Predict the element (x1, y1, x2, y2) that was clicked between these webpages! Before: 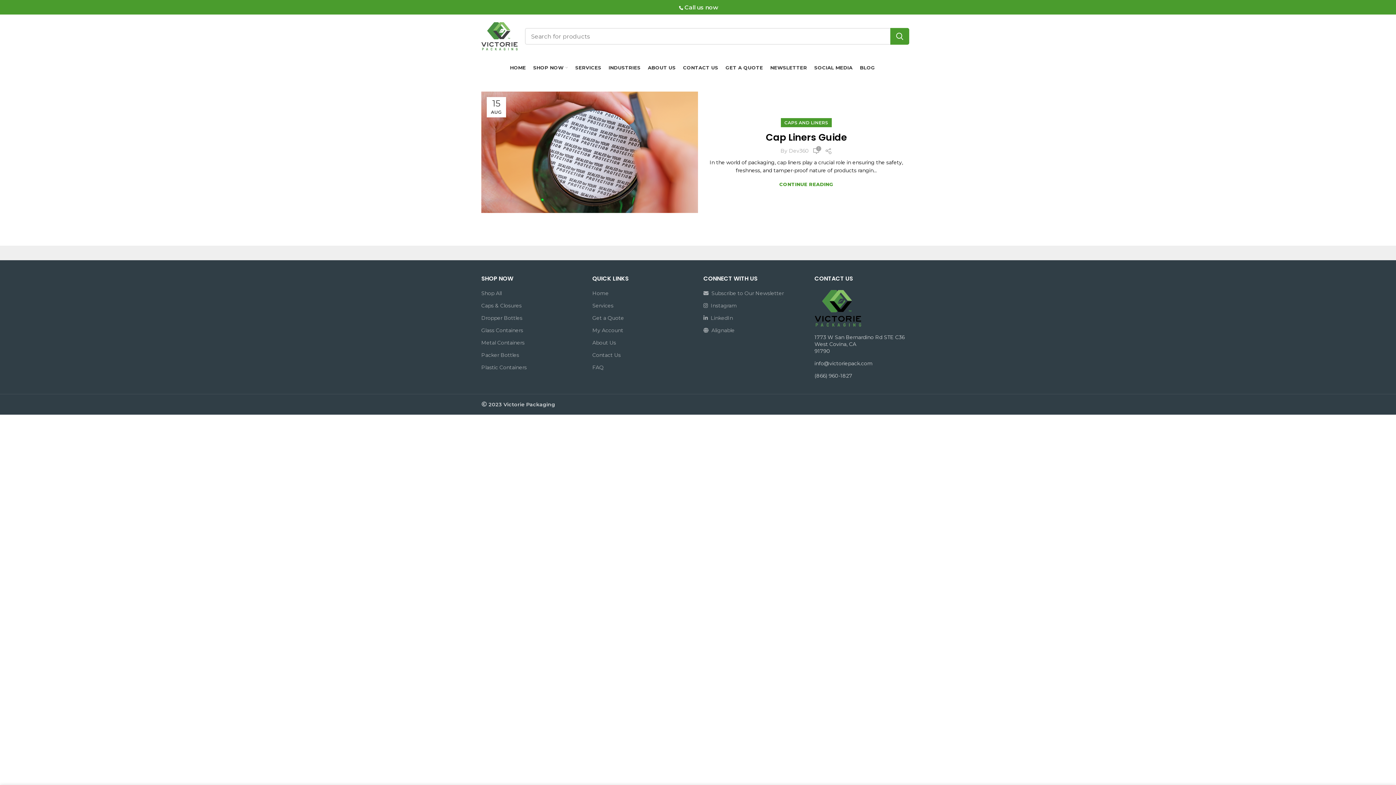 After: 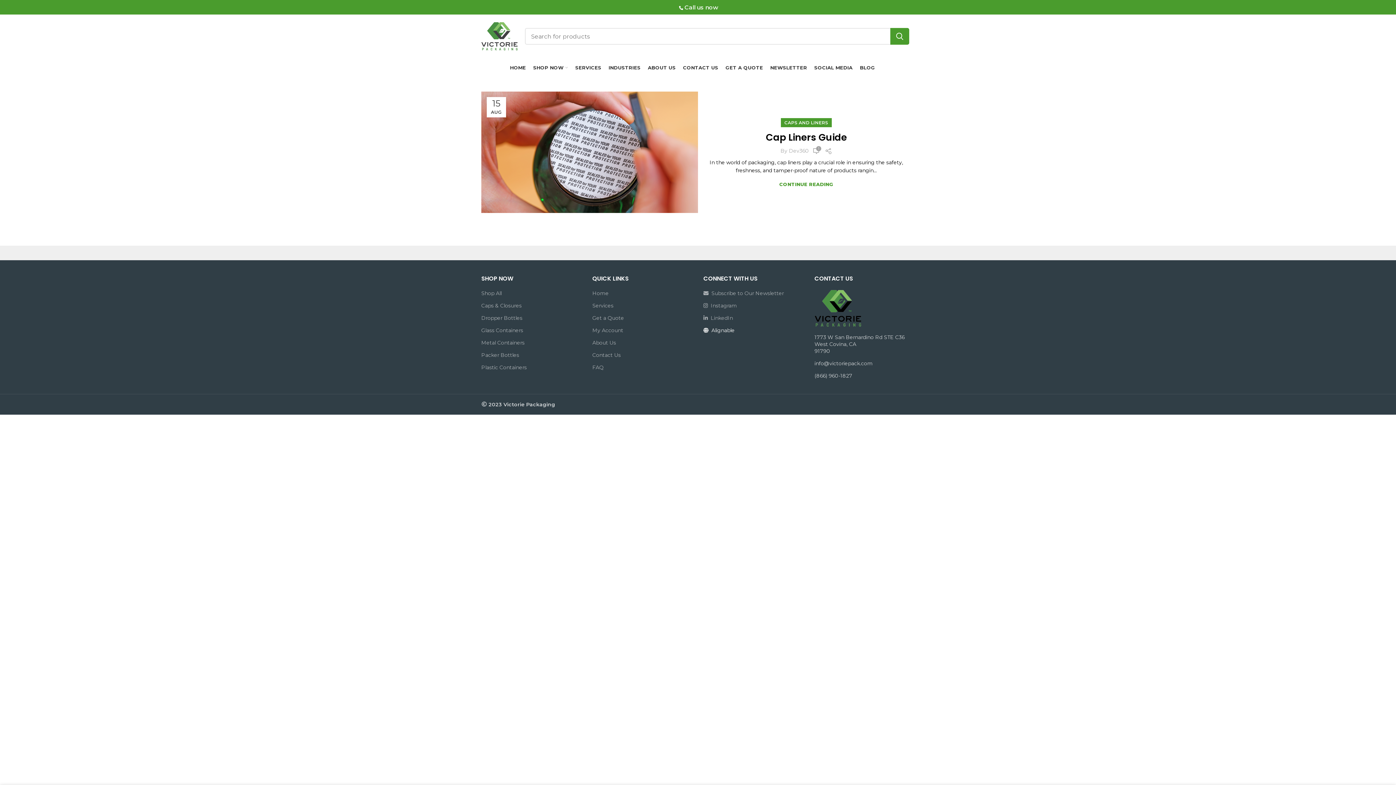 Action: bbox: (703, 327, 734, 333) label:   Alignable